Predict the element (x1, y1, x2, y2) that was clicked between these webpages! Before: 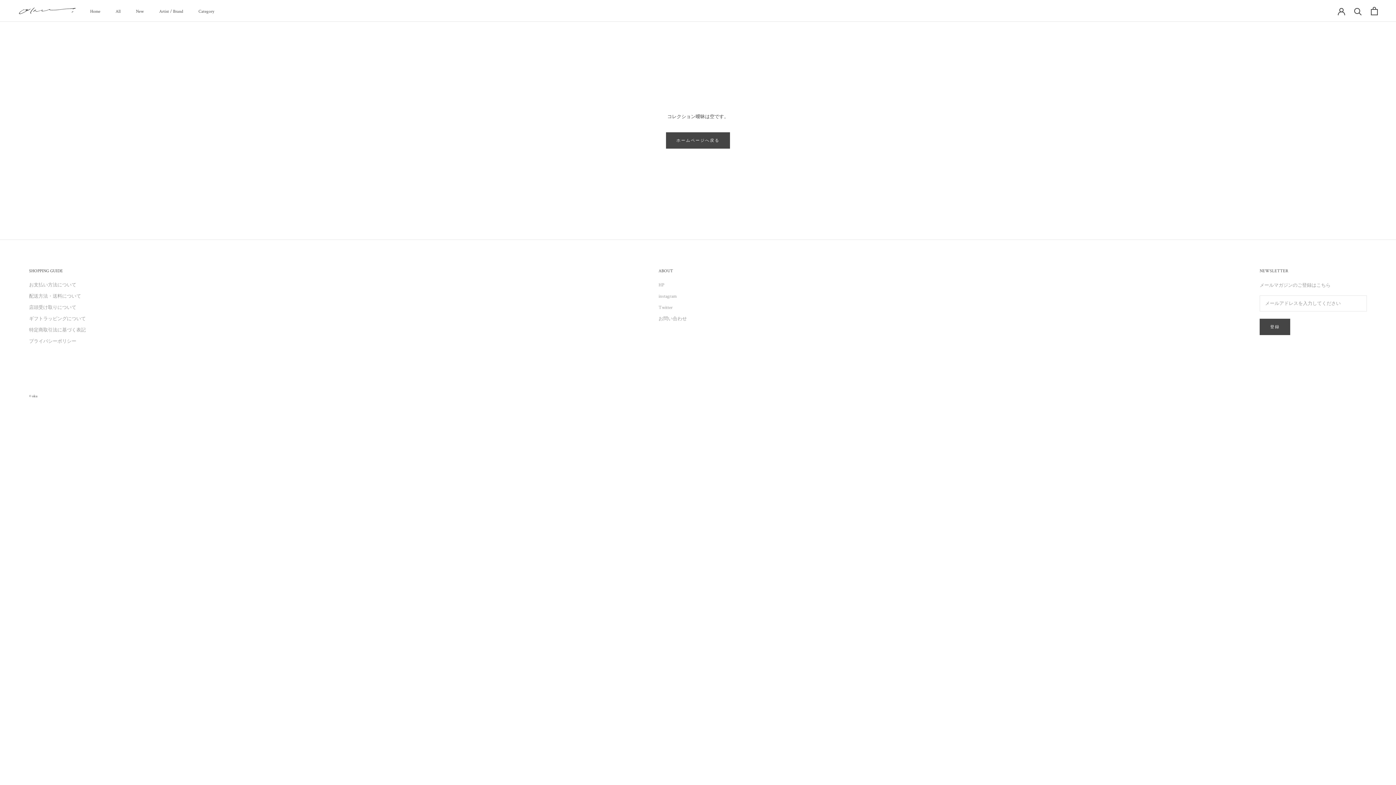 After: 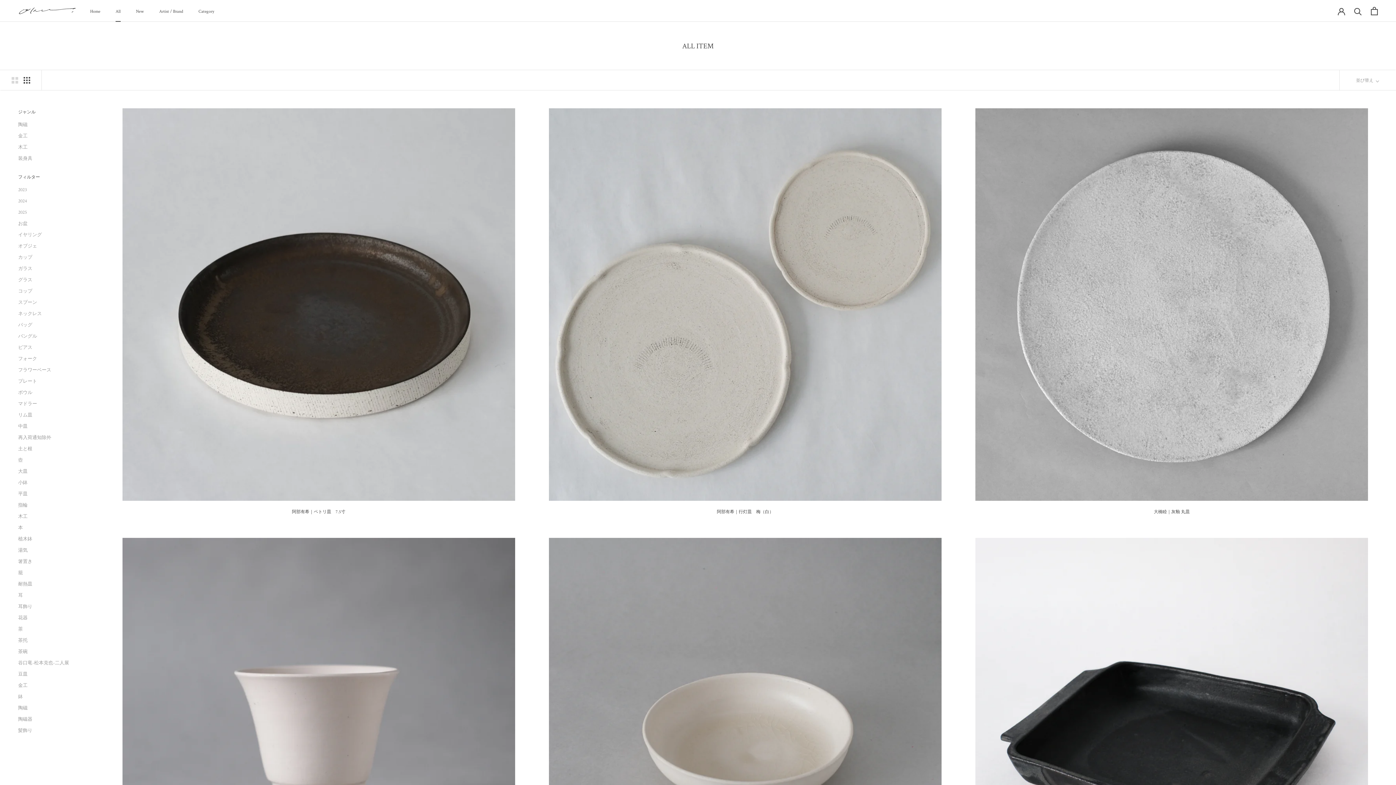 Action: bbox: (115, 8, 120, 13) label: All
All